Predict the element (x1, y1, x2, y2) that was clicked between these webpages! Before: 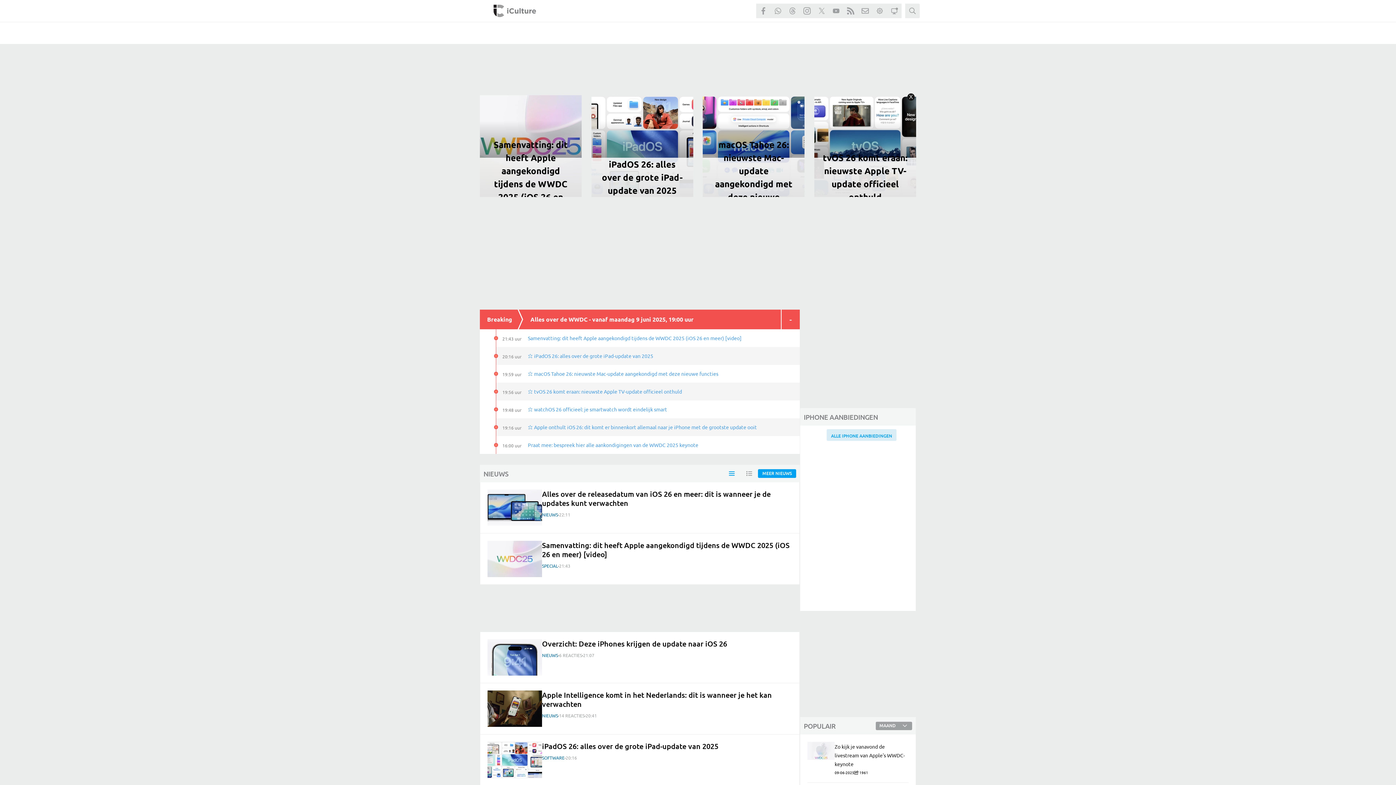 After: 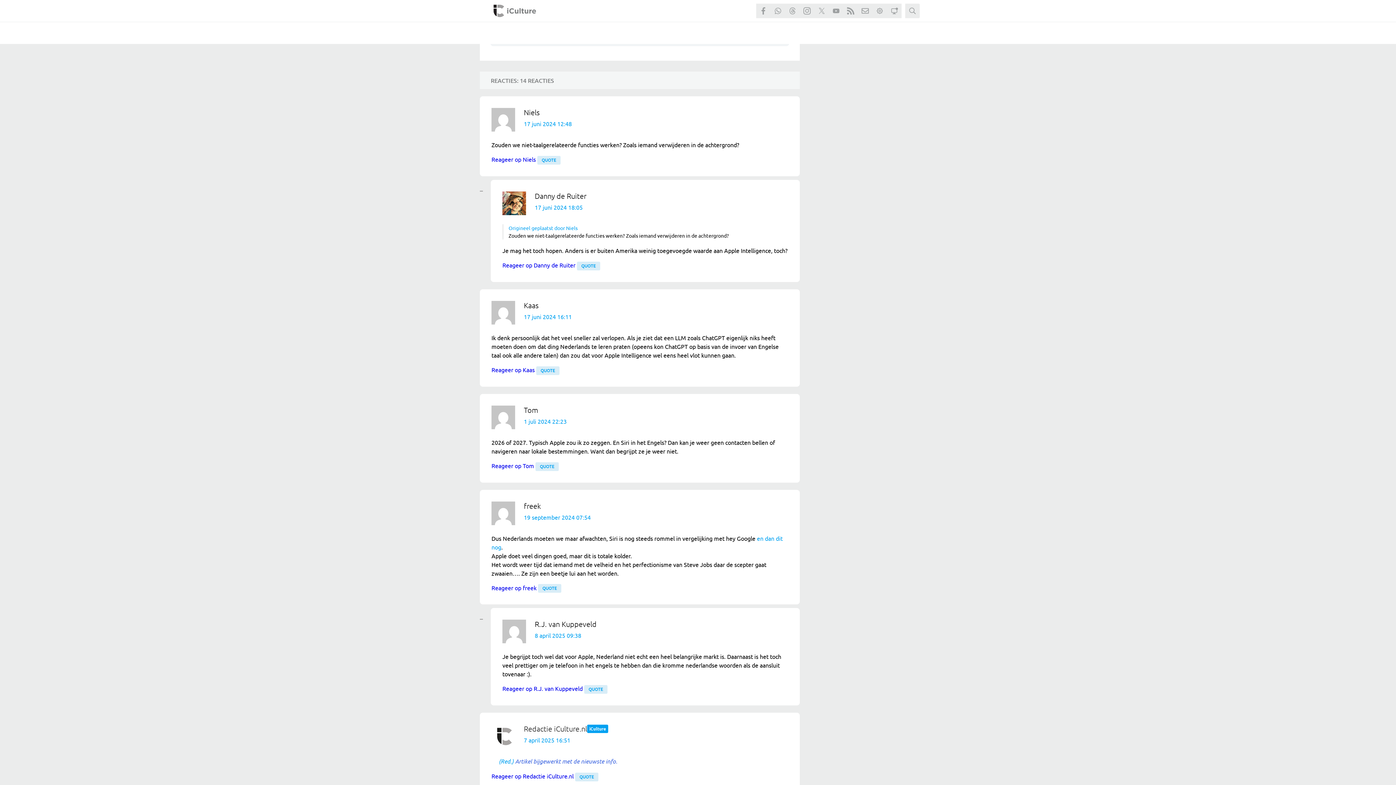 Action: bbox: (559, 712, 584, 719) label: 14 REACTIES